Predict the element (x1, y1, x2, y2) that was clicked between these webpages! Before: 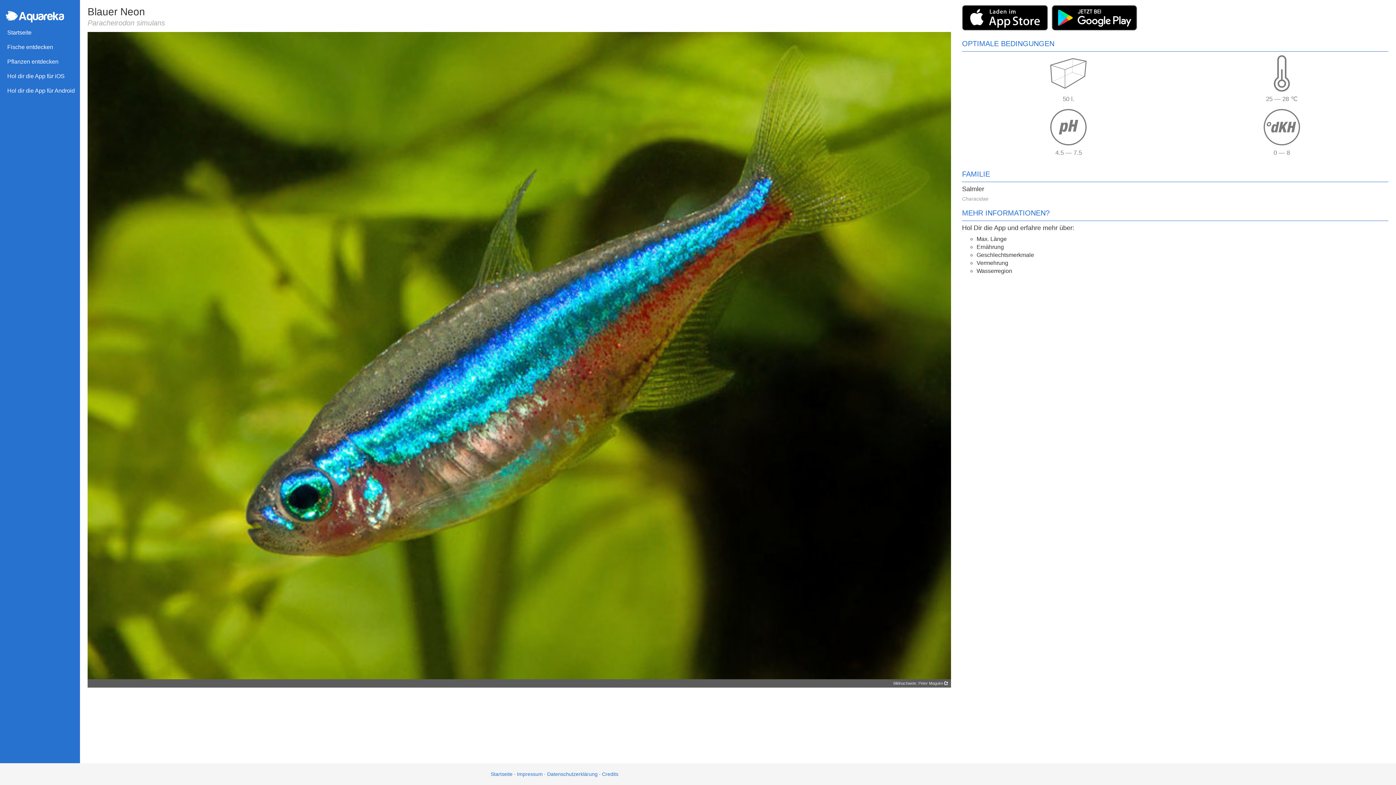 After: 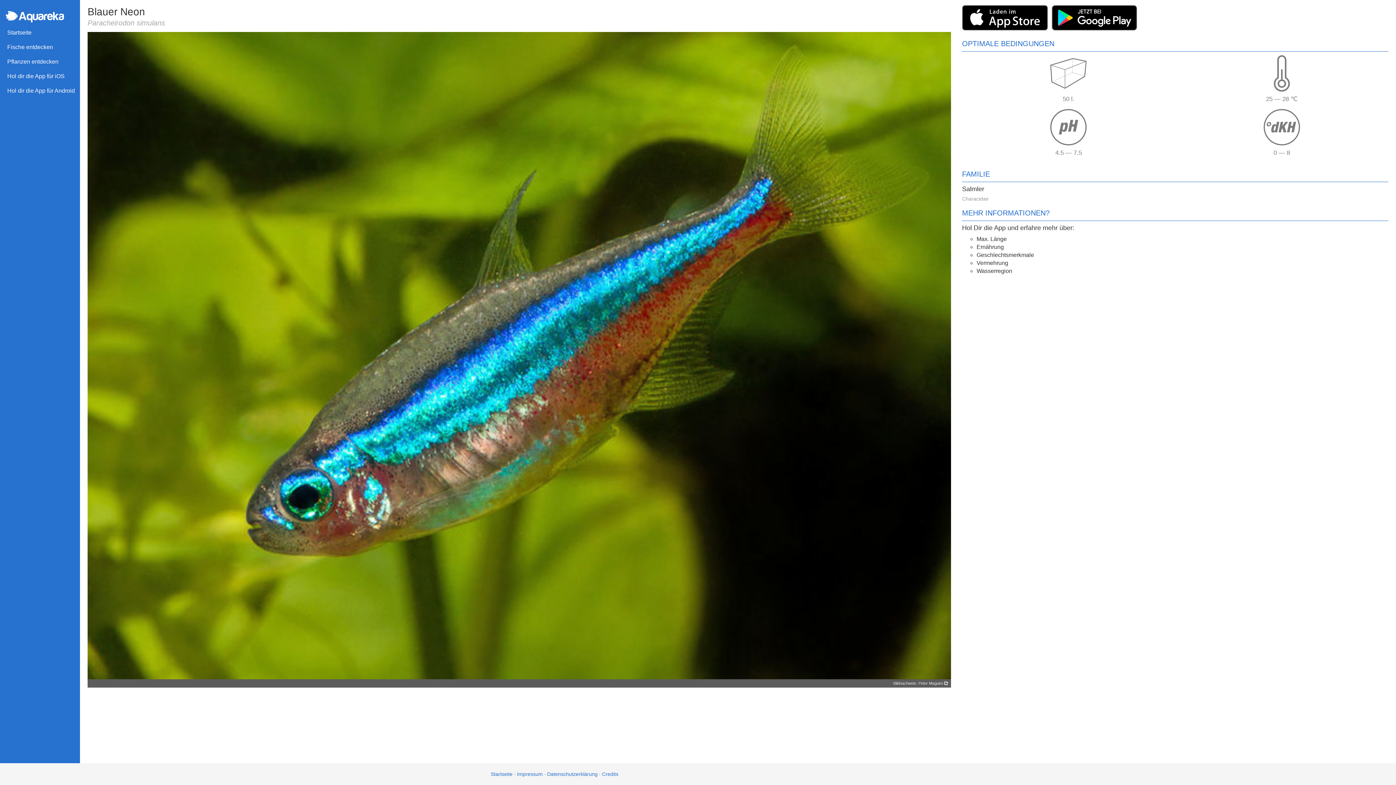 Action: bbox: (962, 2, 1048, 32)